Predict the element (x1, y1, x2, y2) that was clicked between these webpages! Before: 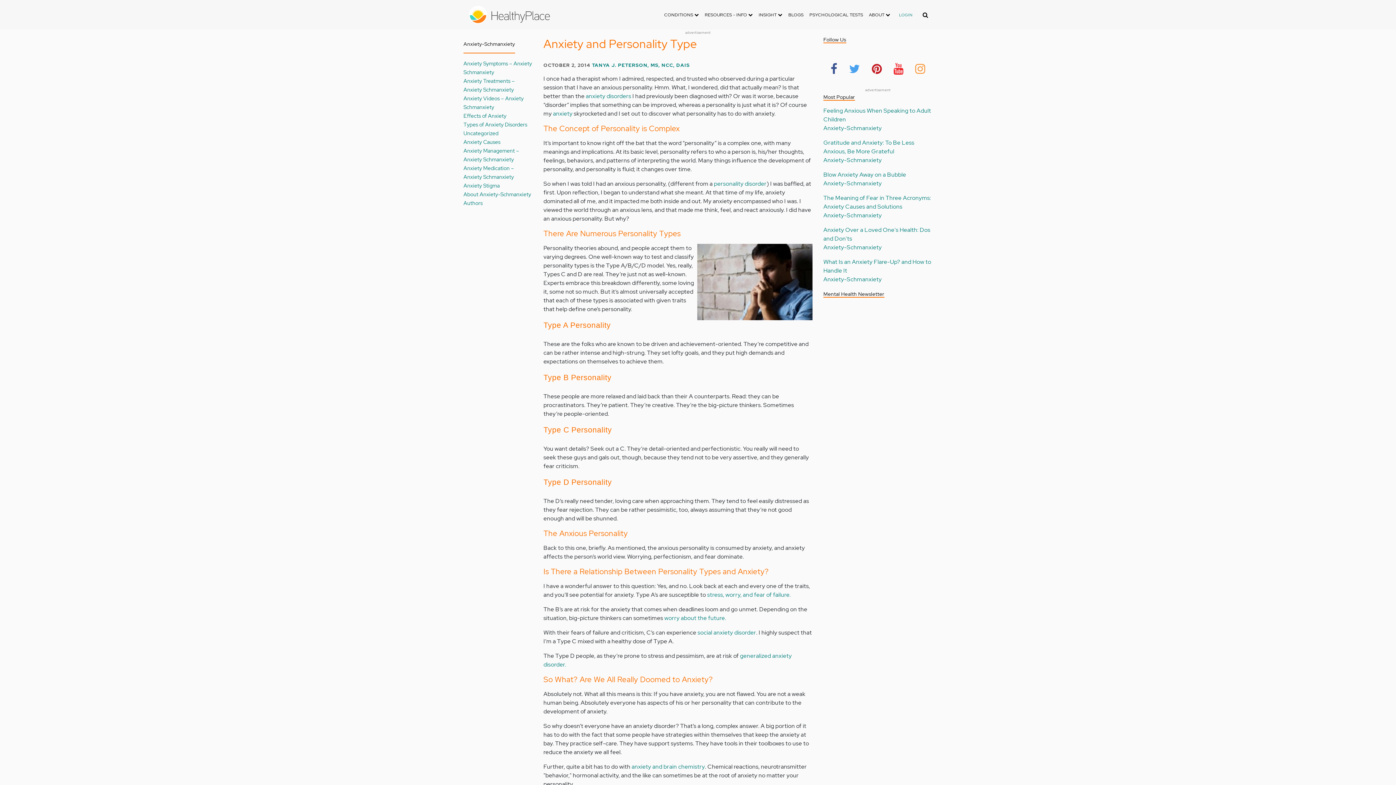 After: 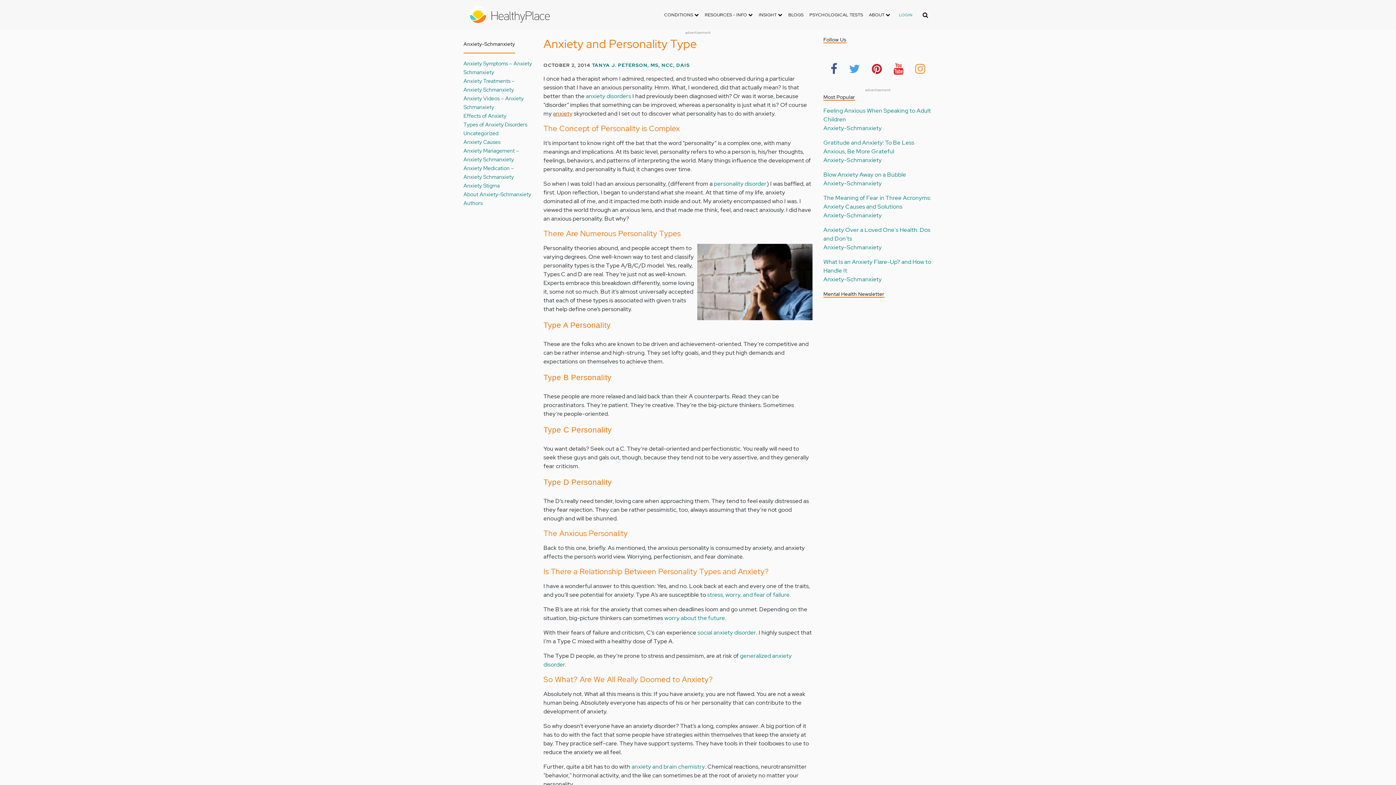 Action: label: anxiety bbox: (553, 109, 572, 117)